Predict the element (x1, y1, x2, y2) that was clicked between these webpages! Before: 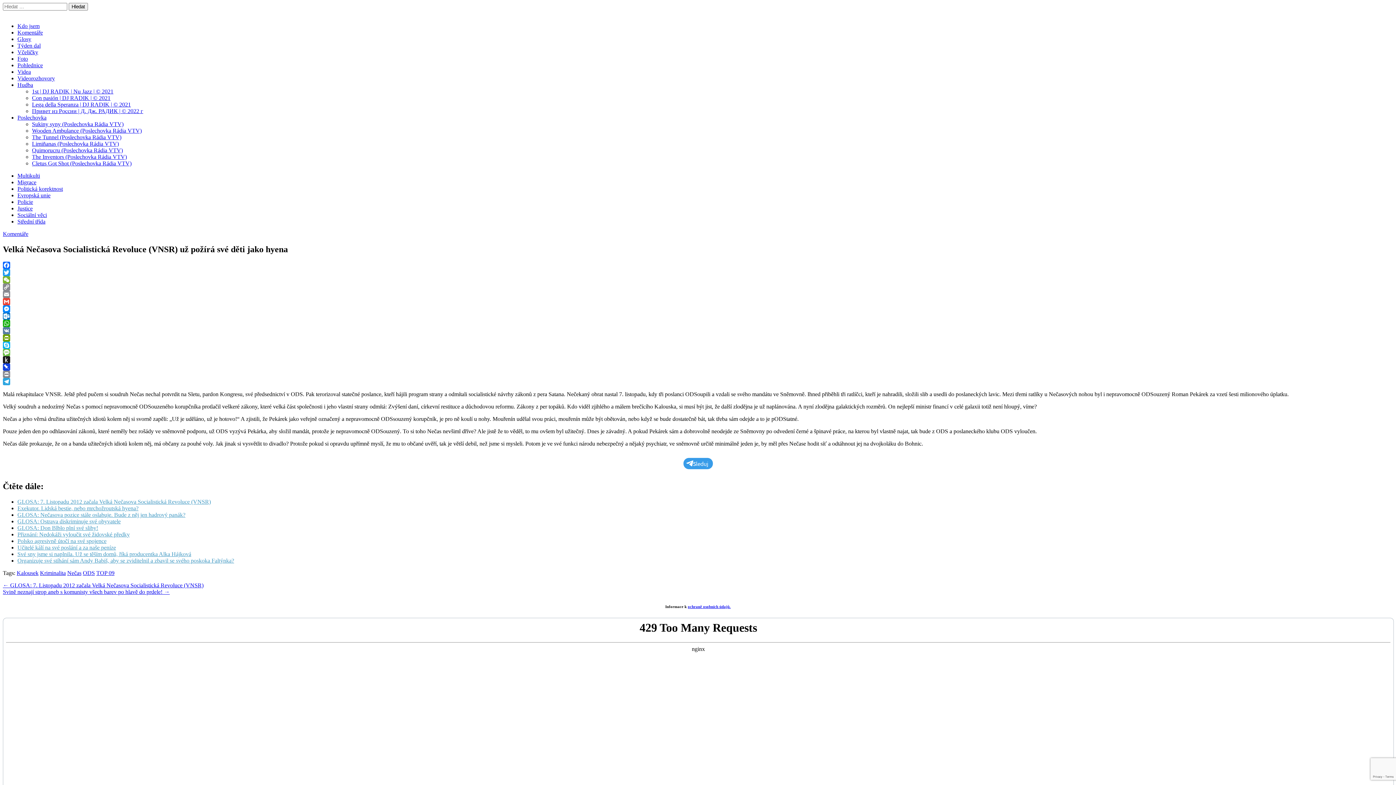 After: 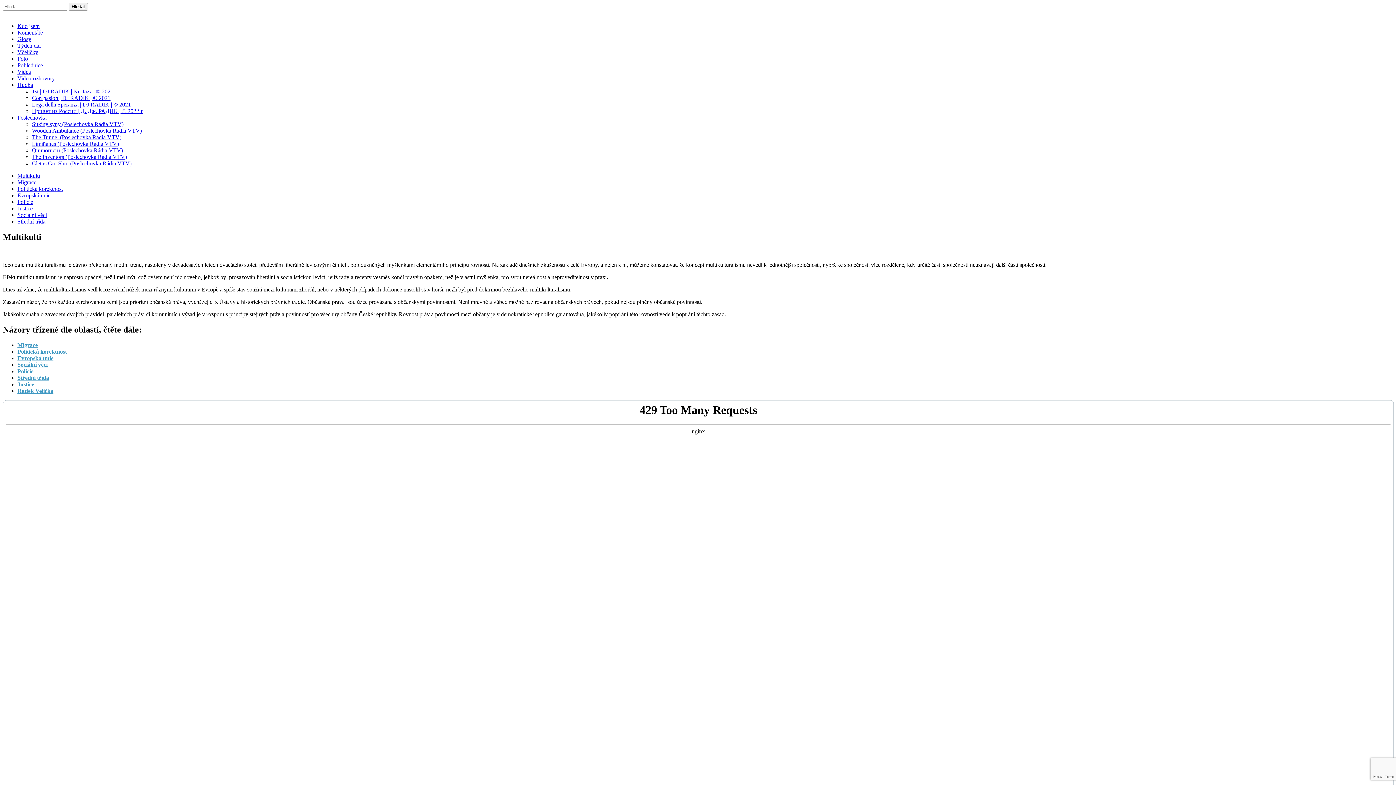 Action: bbox: (17, 172, 40, 178) label: Multikulti